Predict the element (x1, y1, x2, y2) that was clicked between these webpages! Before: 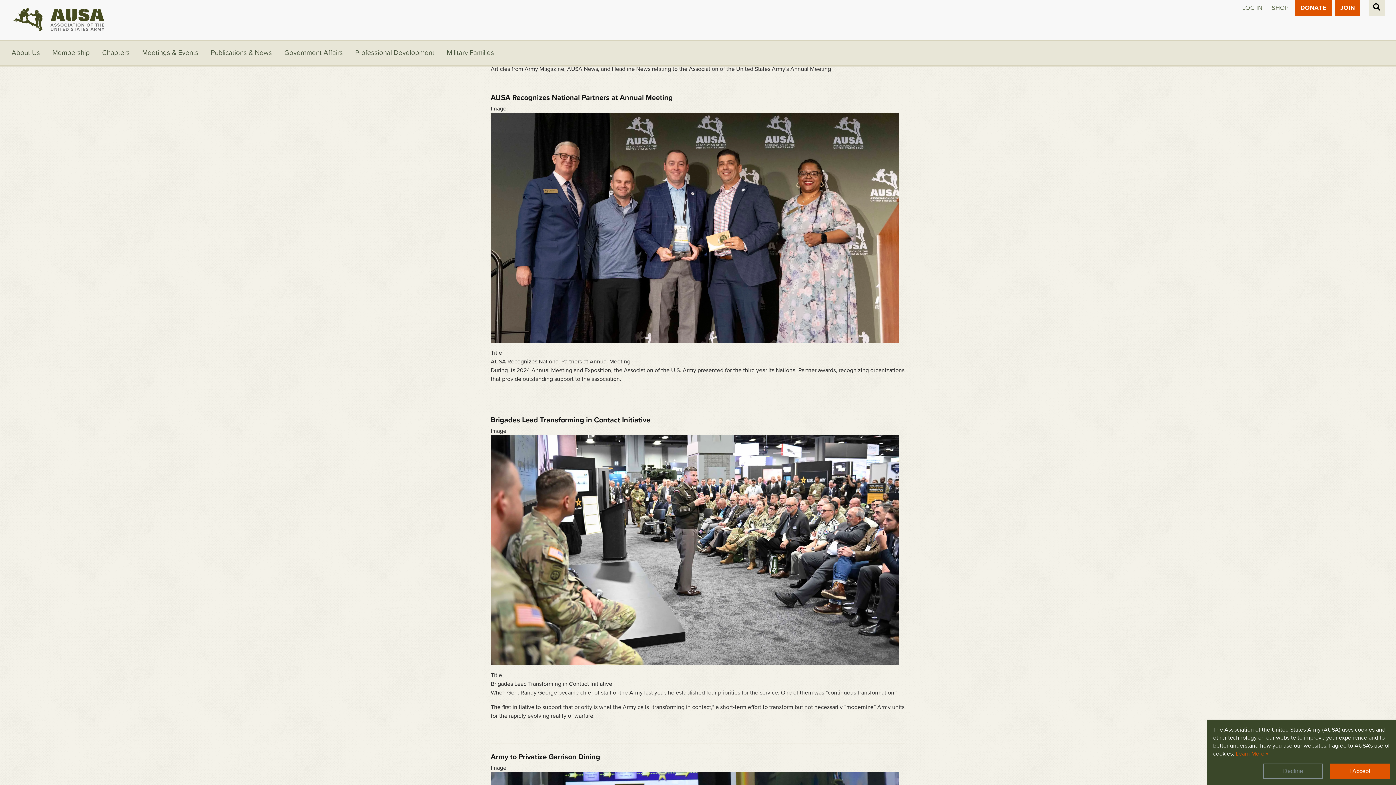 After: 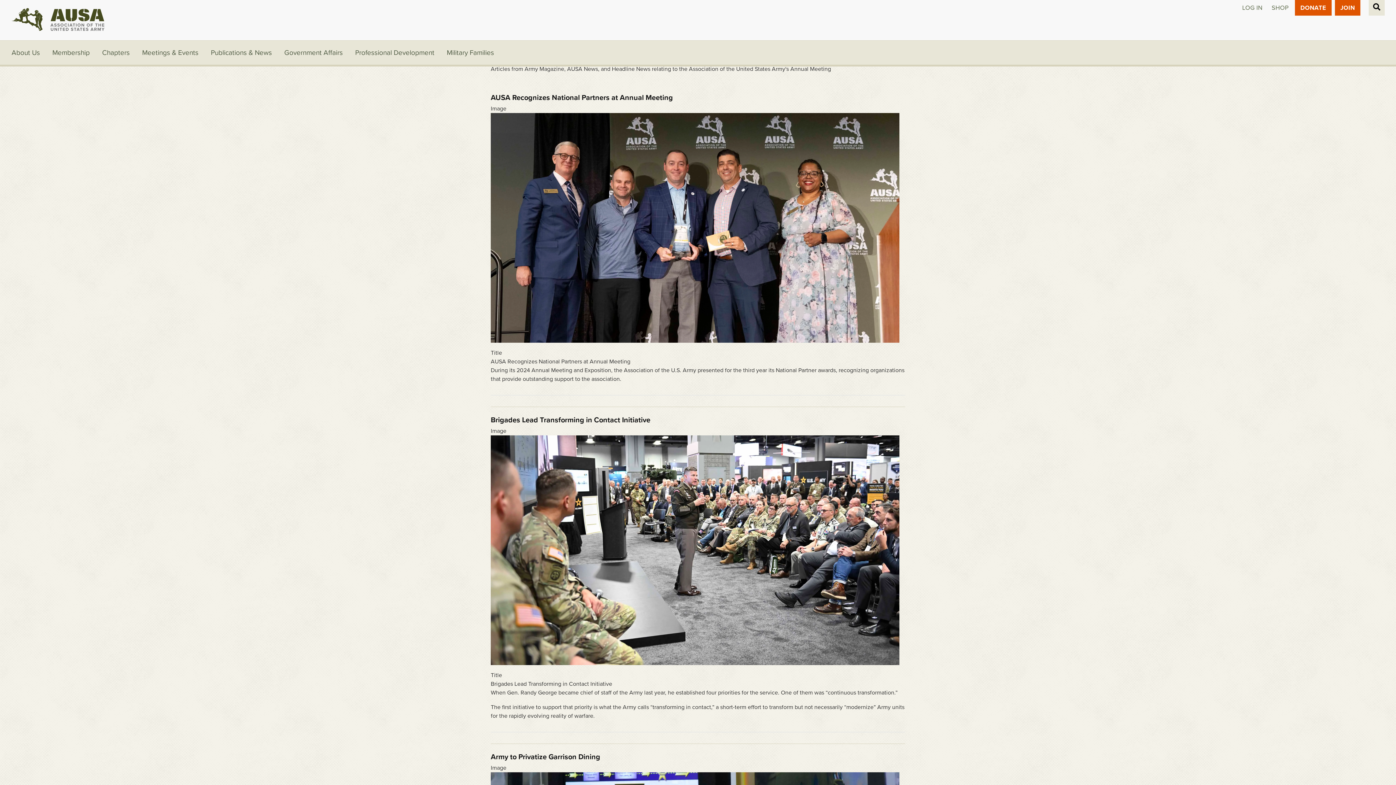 Action: bbox: (1330, 764, 1390, 779) label: I Accept